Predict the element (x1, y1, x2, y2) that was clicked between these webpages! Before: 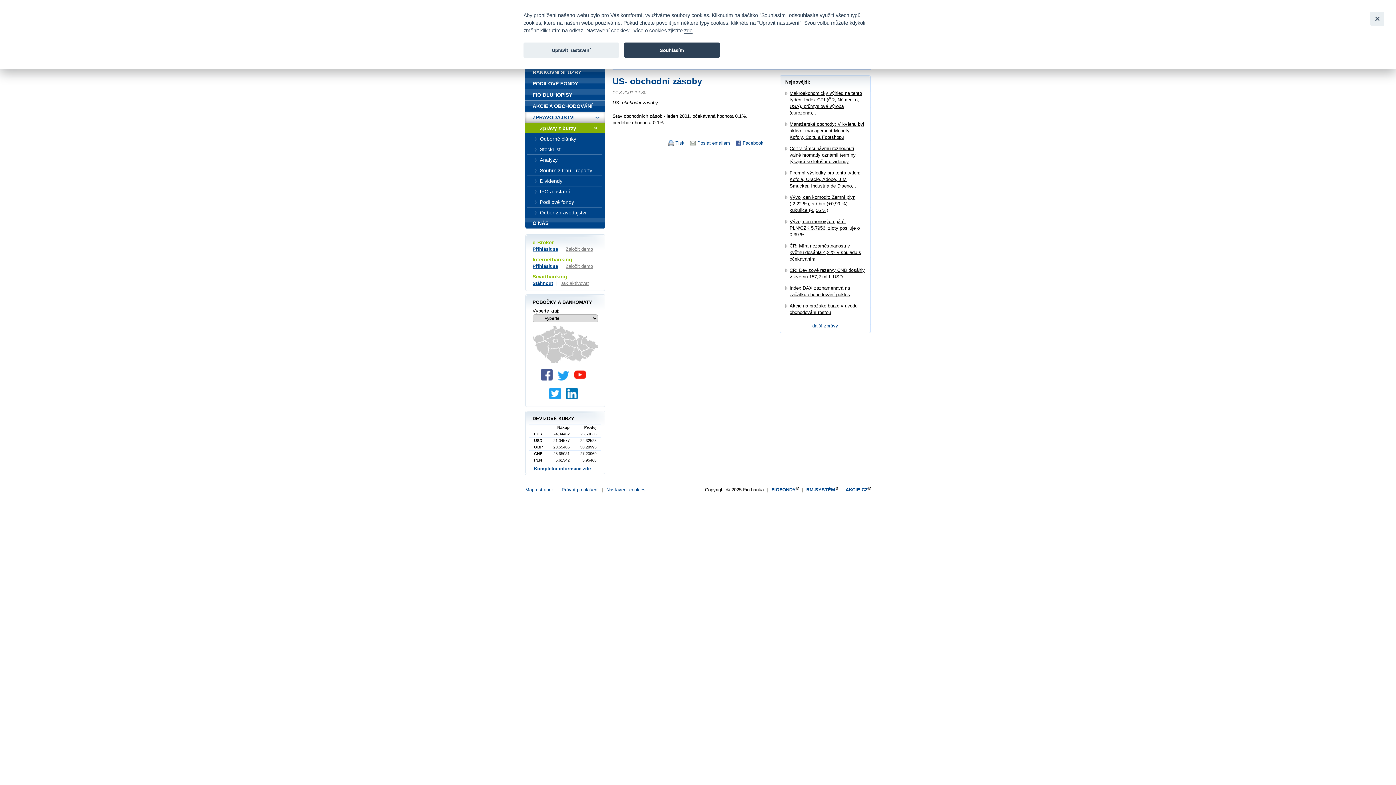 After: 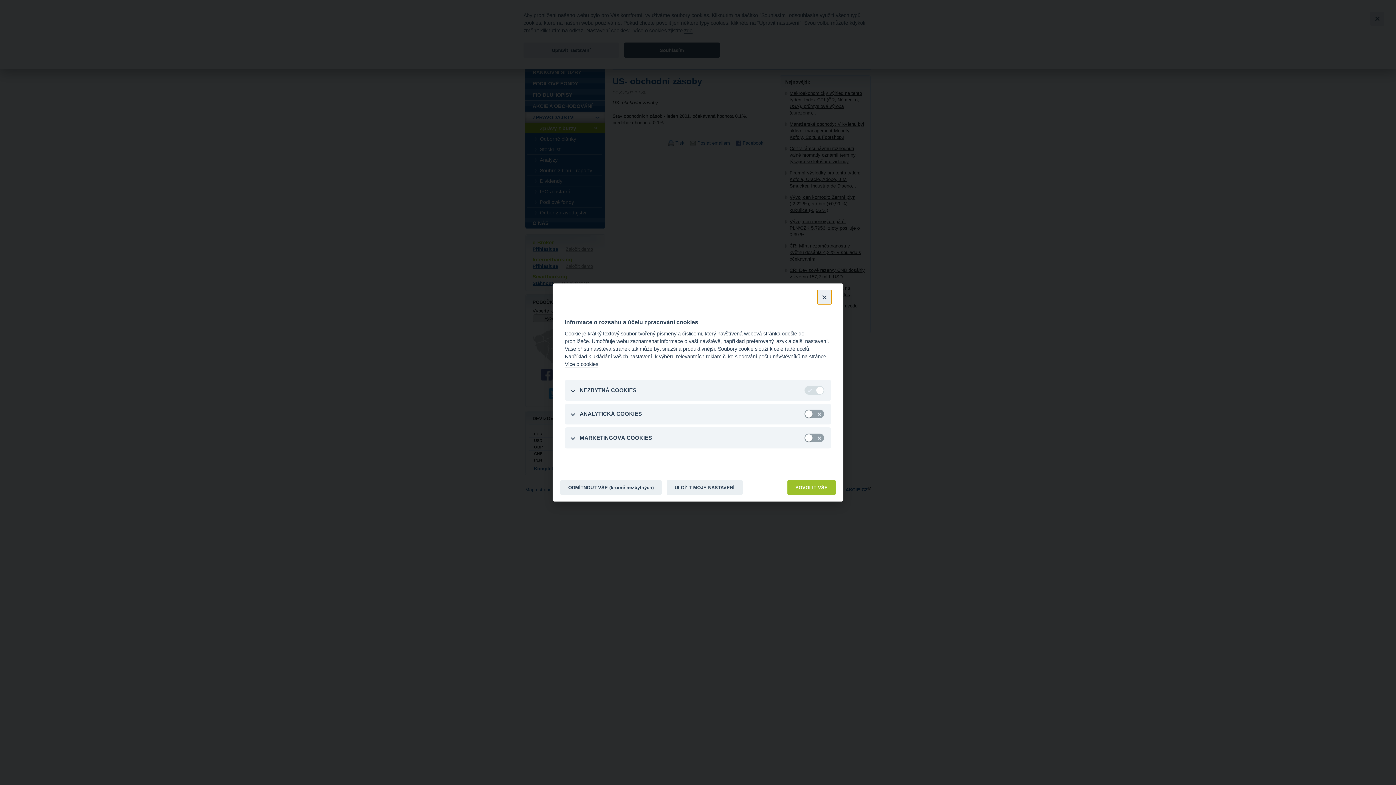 Action: label: Upravit nastavení bbox: (523, 42, 619, 57)